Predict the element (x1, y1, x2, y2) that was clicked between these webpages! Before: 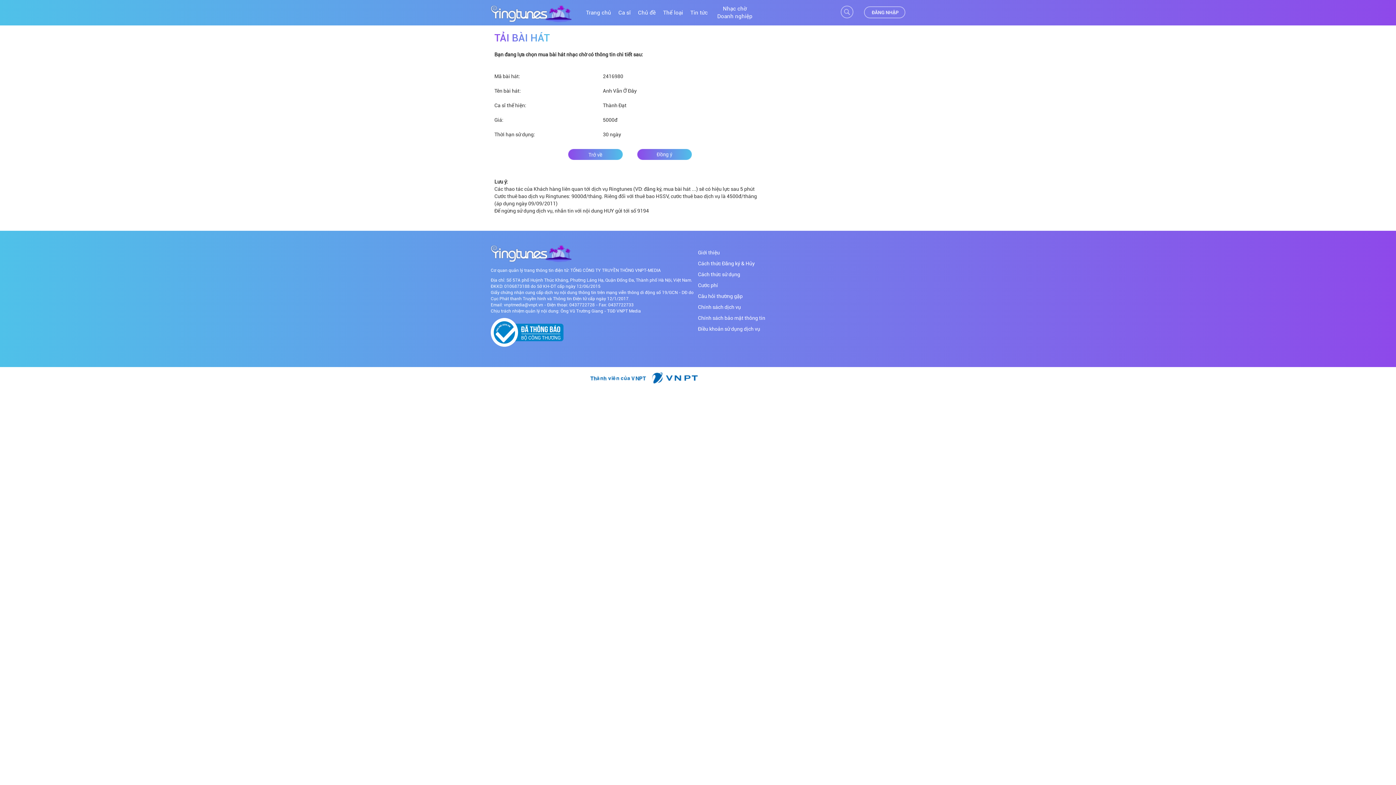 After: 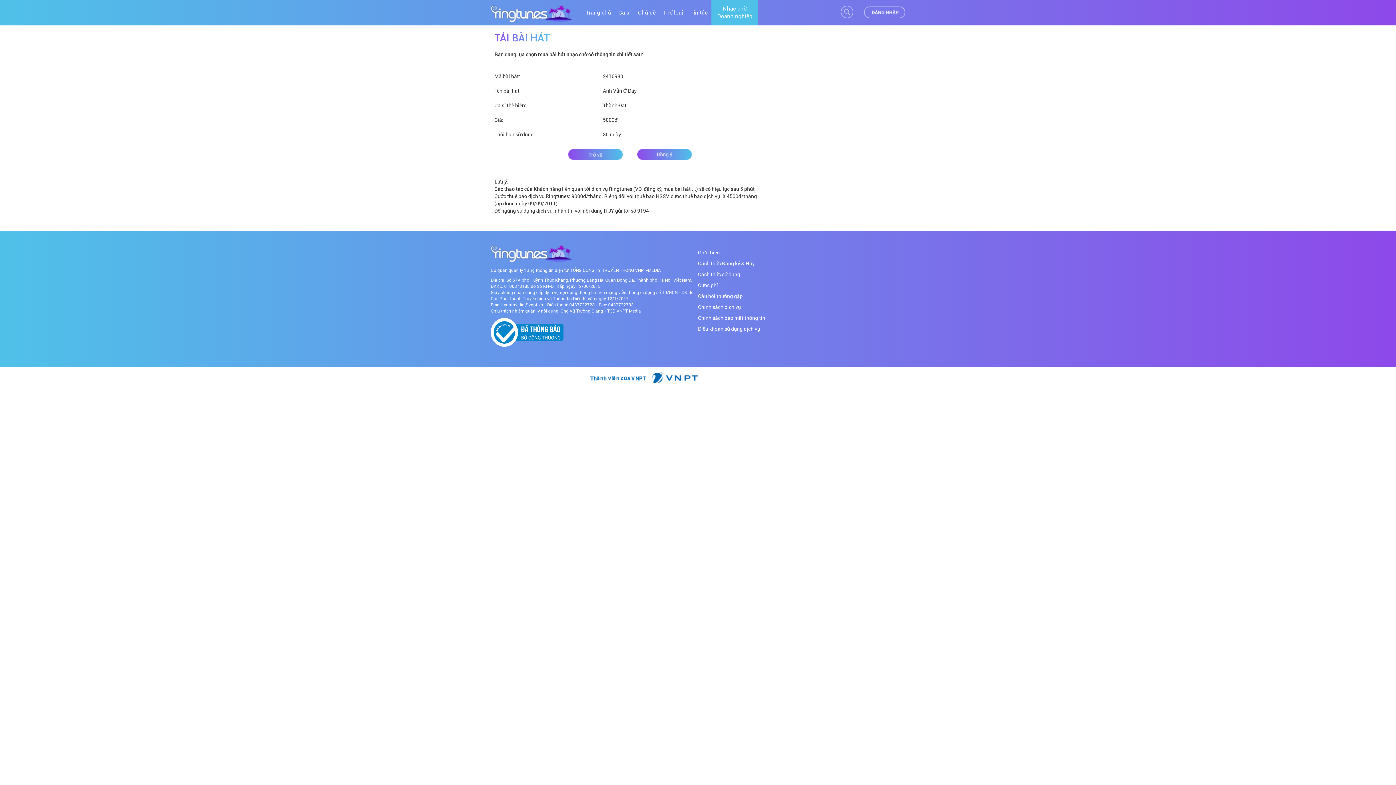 Action: bbox: (711, 0, 758, 25) label: Nhạc chờ
Doanh nghiệp